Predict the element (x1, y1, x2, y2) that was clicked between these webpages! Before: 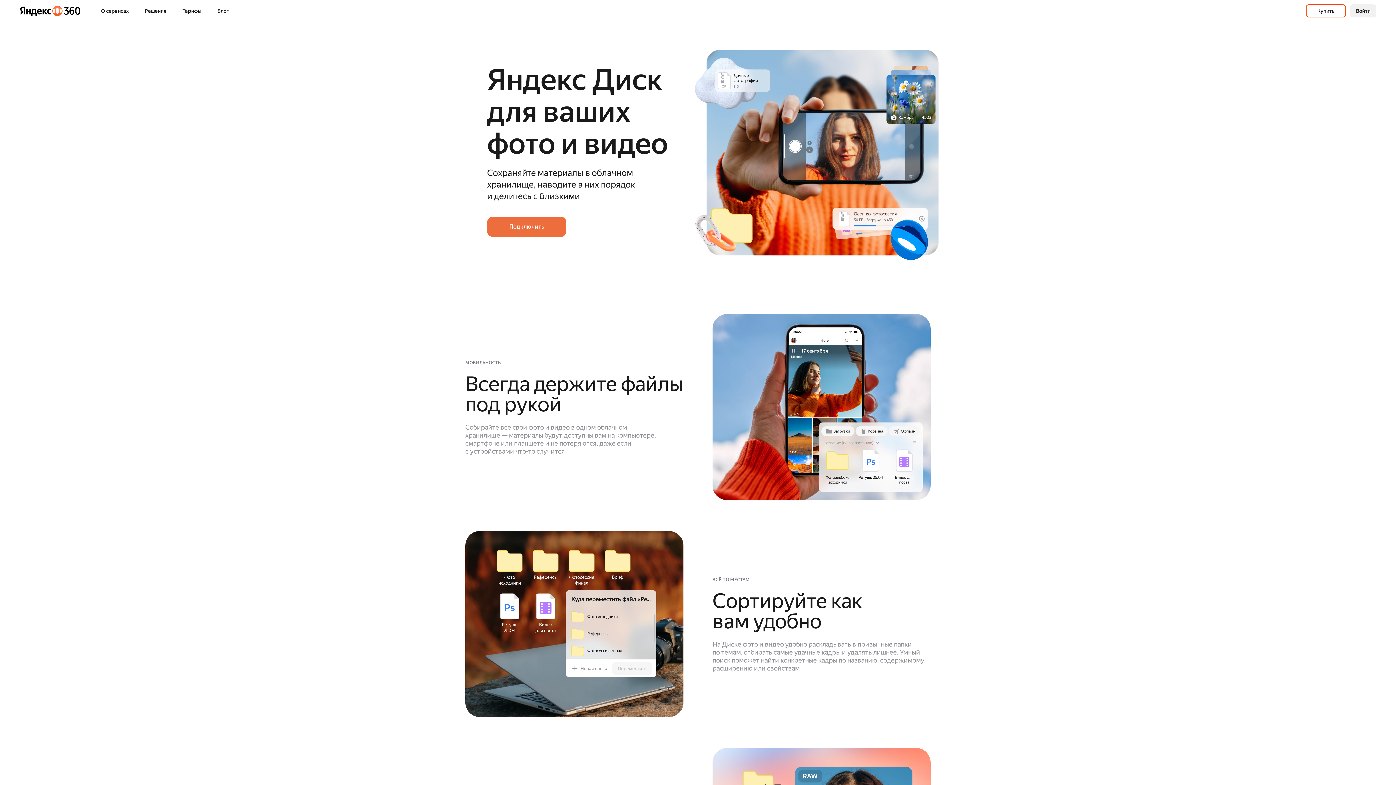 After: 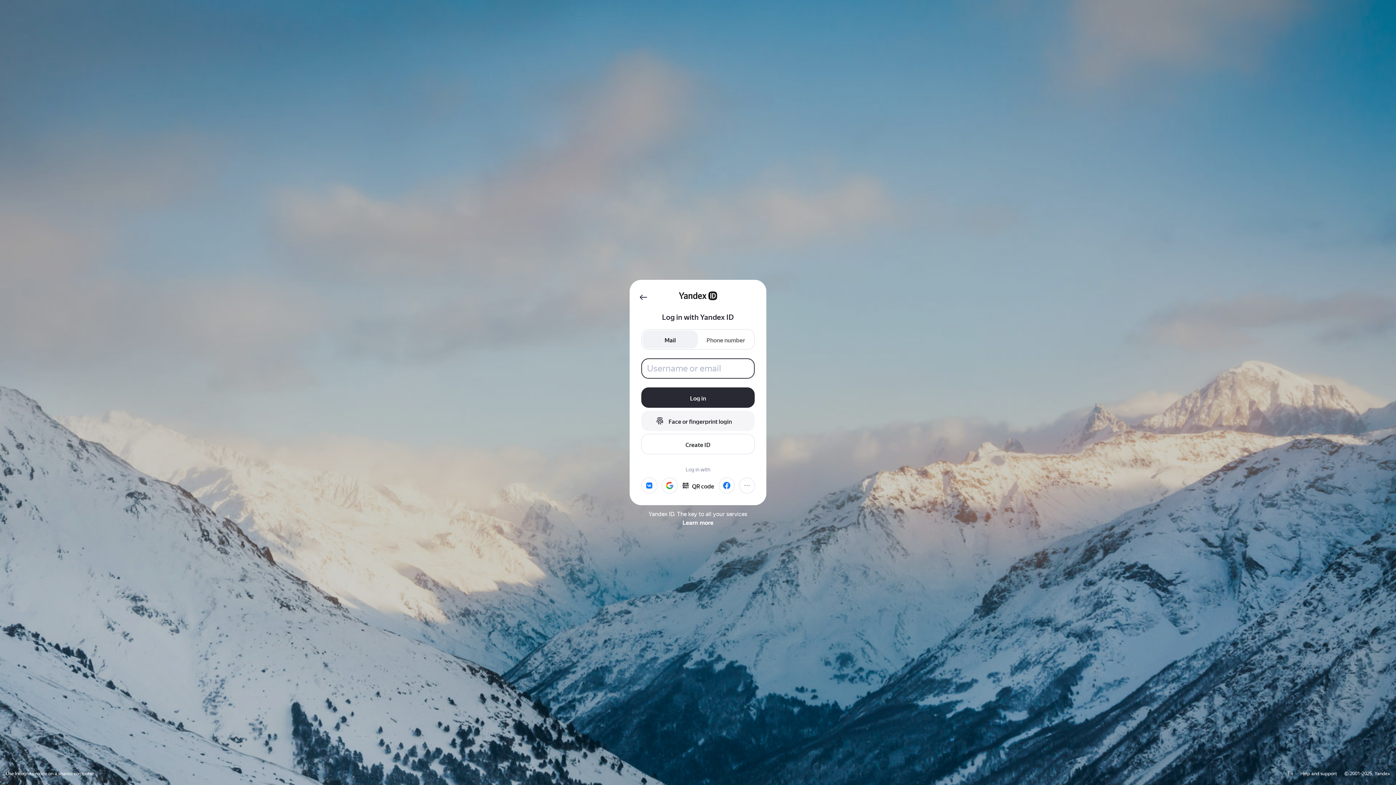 Action: label: Купить bbox: (1306, 4, 1346, 17)